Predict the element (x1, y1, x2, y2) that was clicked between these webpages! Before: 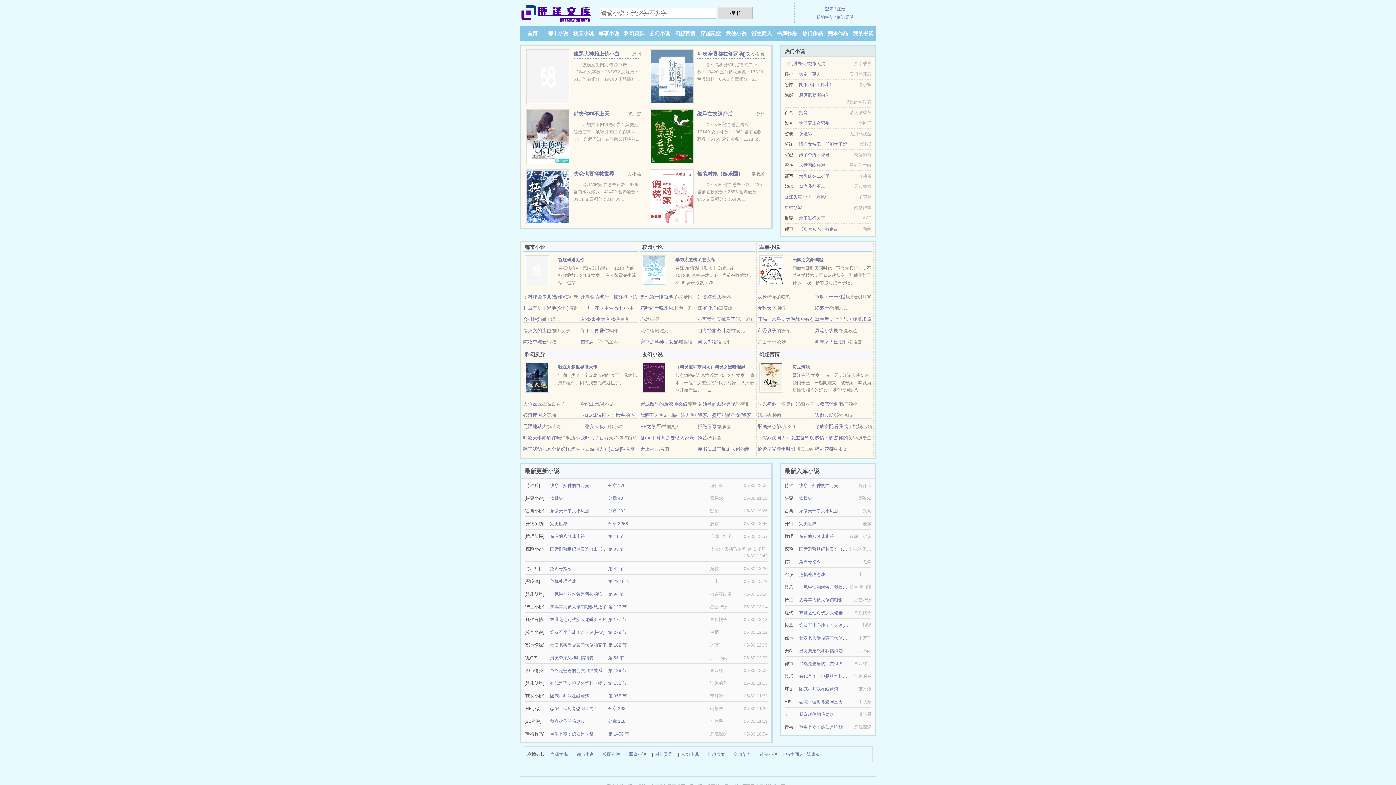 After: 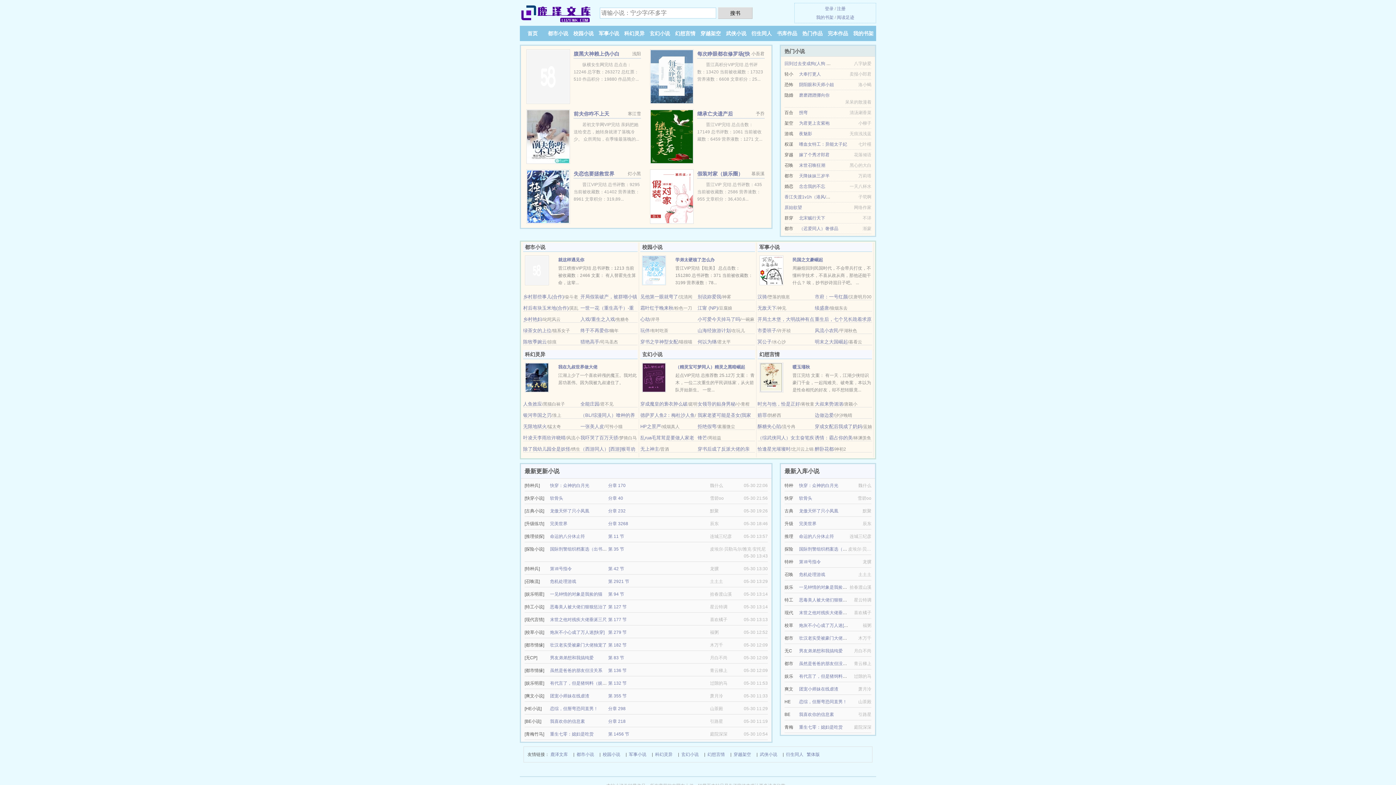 Action: label: 腹黑大神赖上伪小白 bbox: (573, 50, 619, 56)